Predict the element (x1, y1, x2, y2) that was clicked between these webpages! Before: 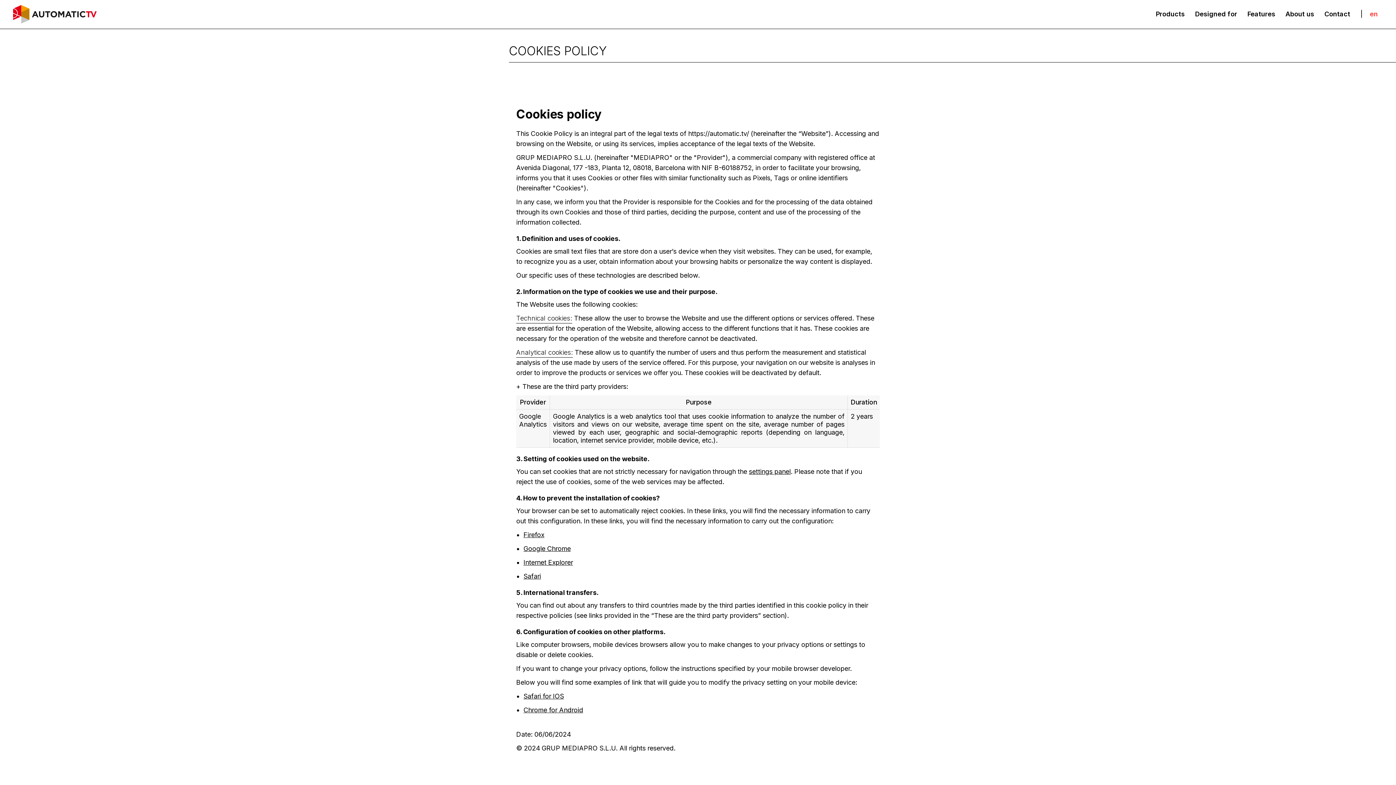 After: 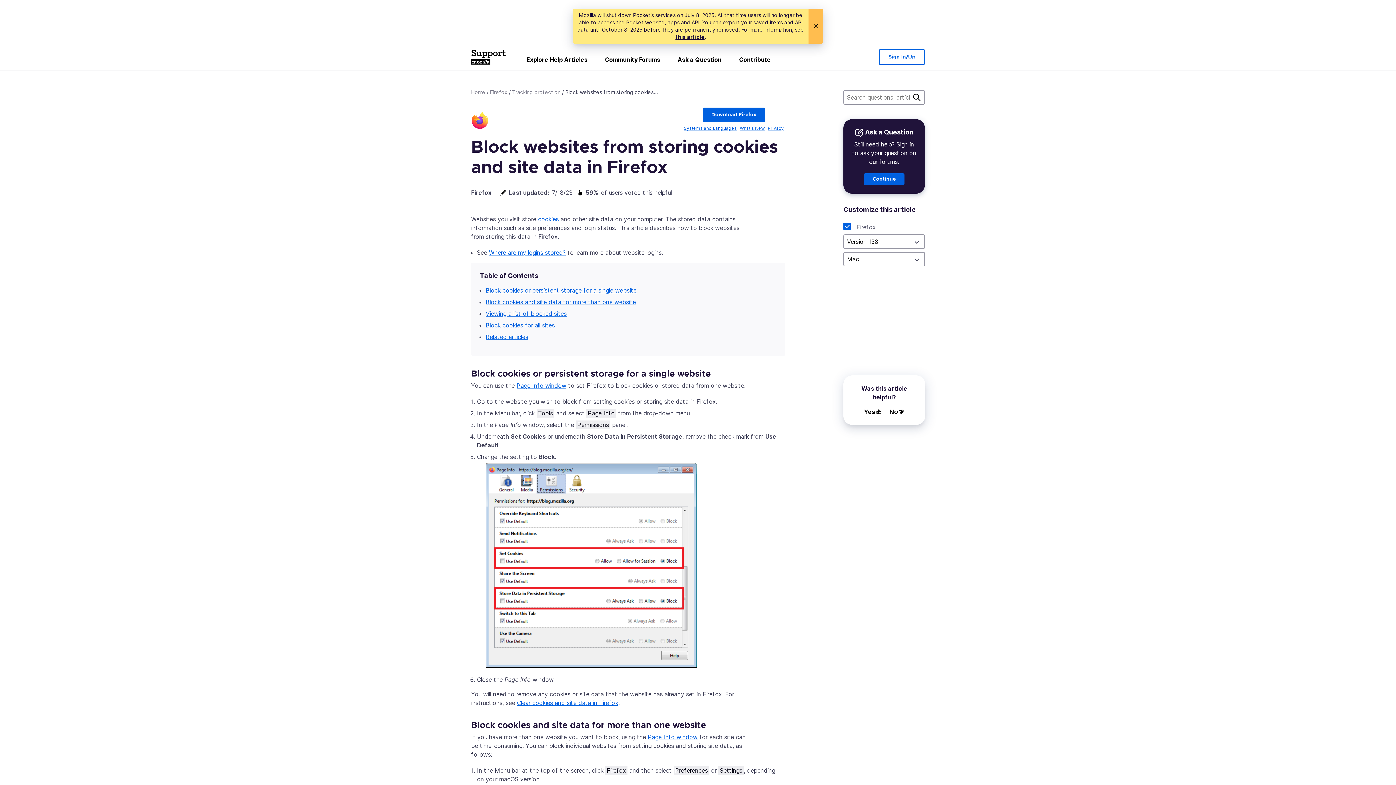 Action: label: Firefox bbox: (523, 531, 544, 538)